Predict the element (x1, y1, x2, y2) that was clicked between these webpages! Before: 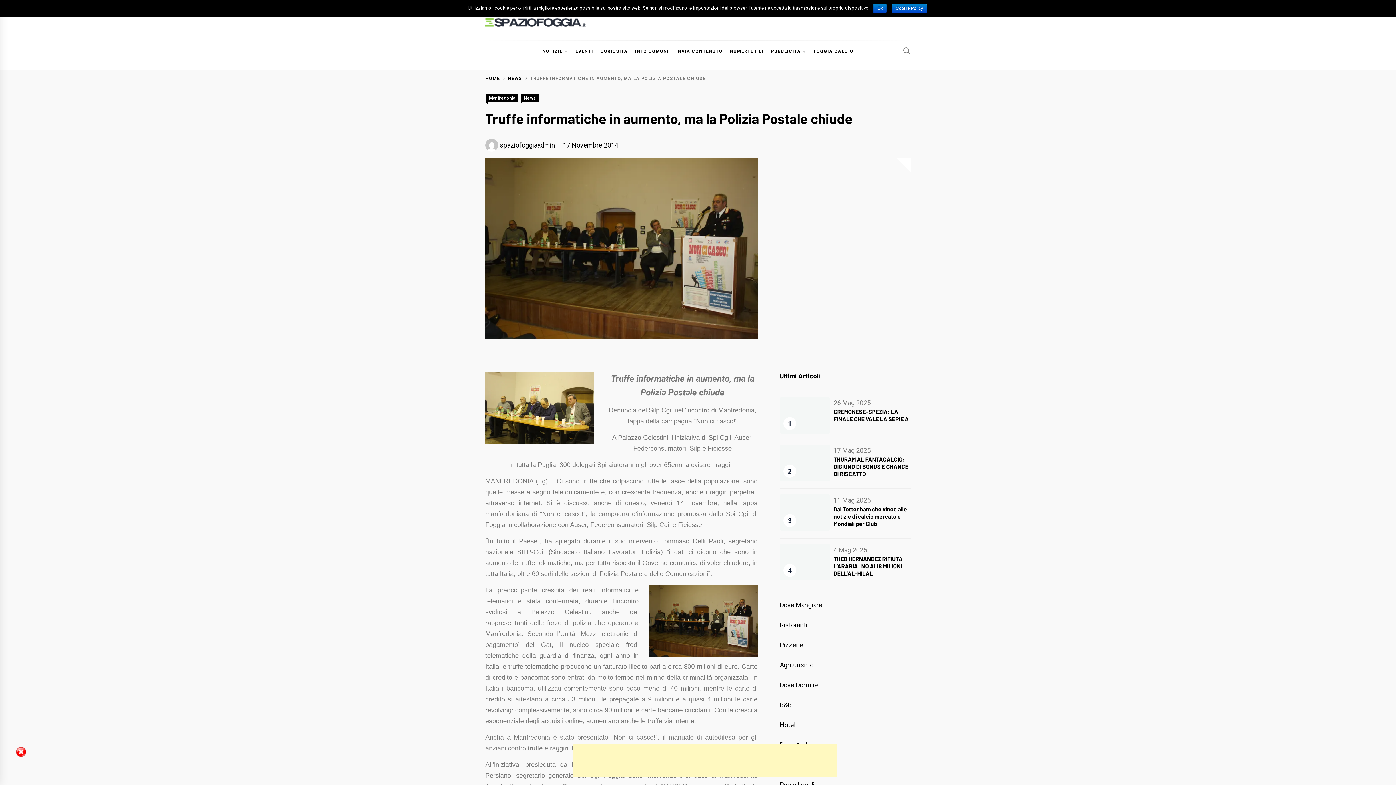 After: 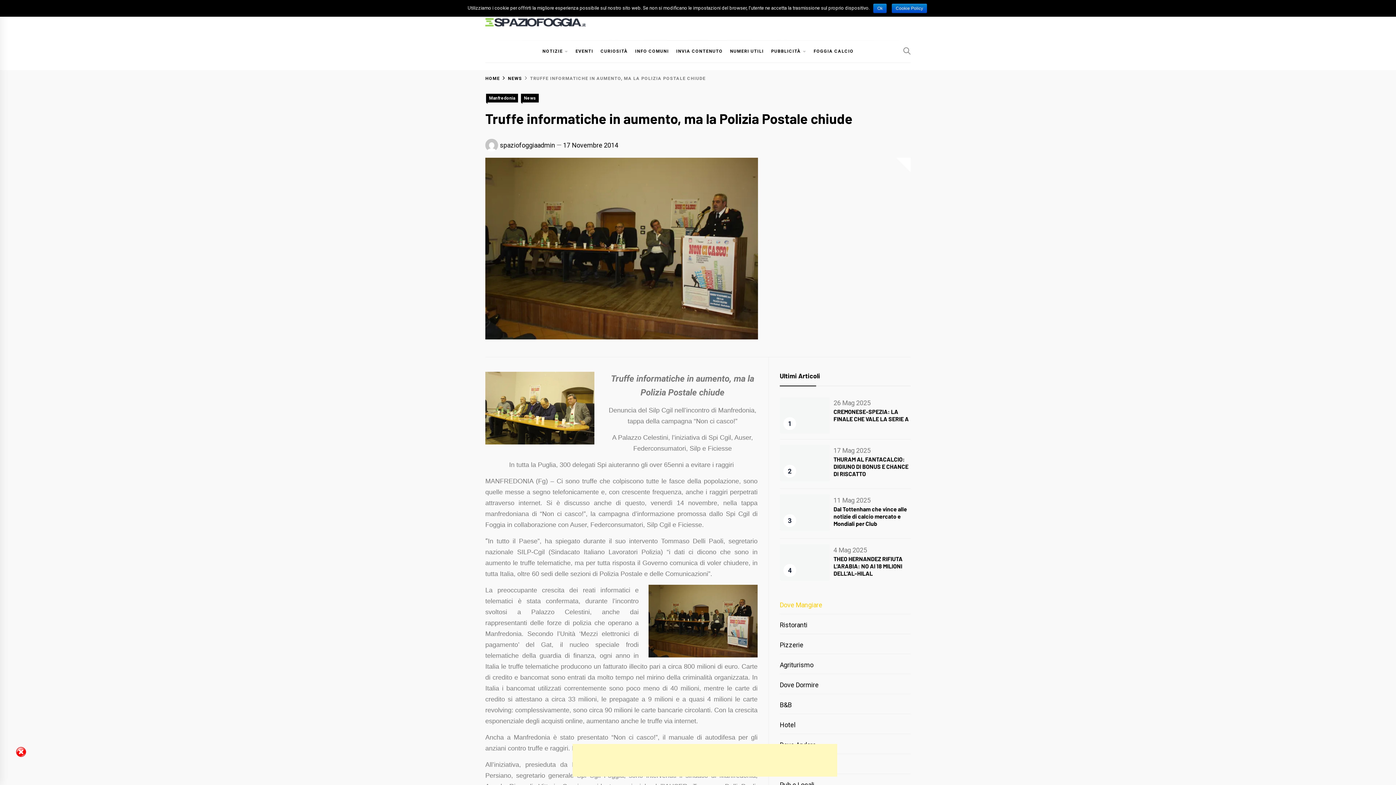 Action: label: Dove Mangiare bbox: (779, 599, 910, 614)